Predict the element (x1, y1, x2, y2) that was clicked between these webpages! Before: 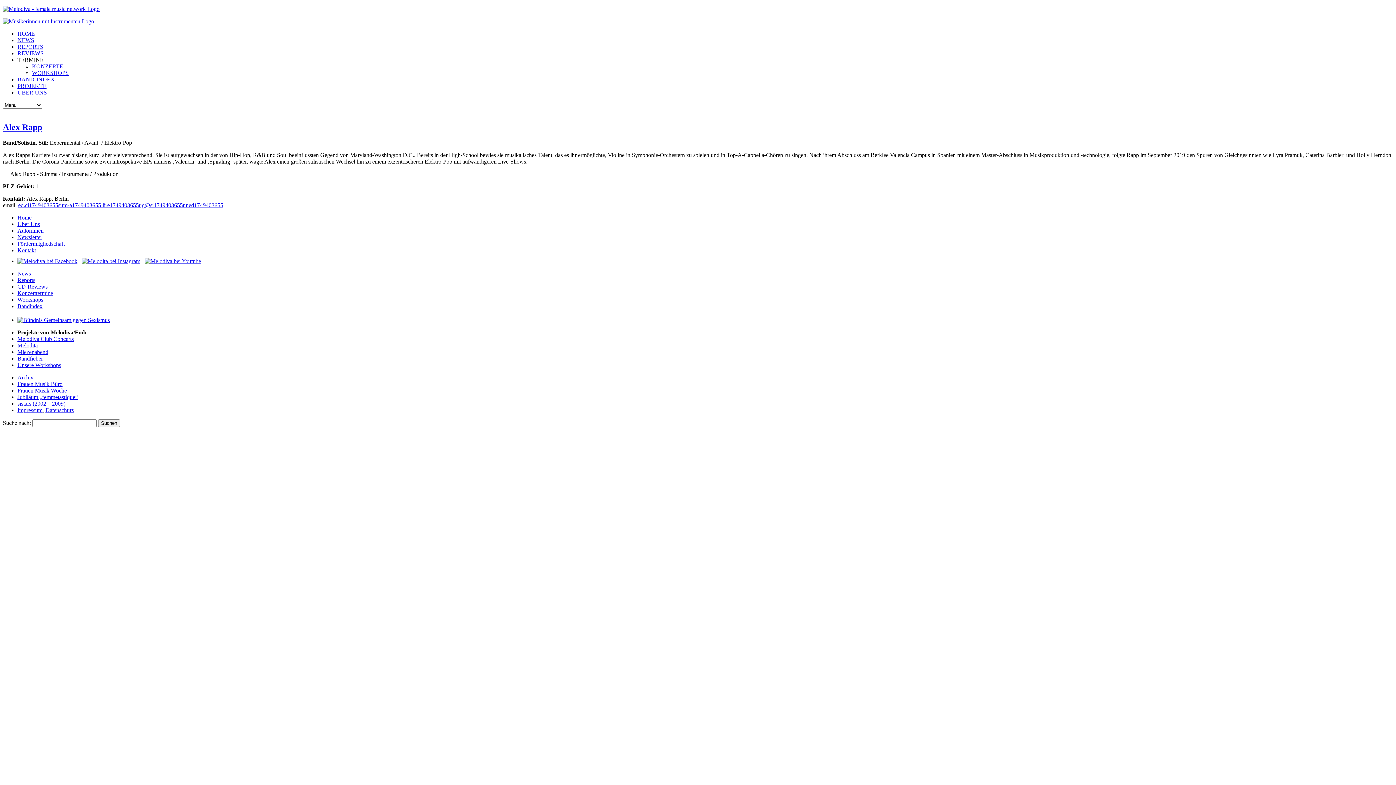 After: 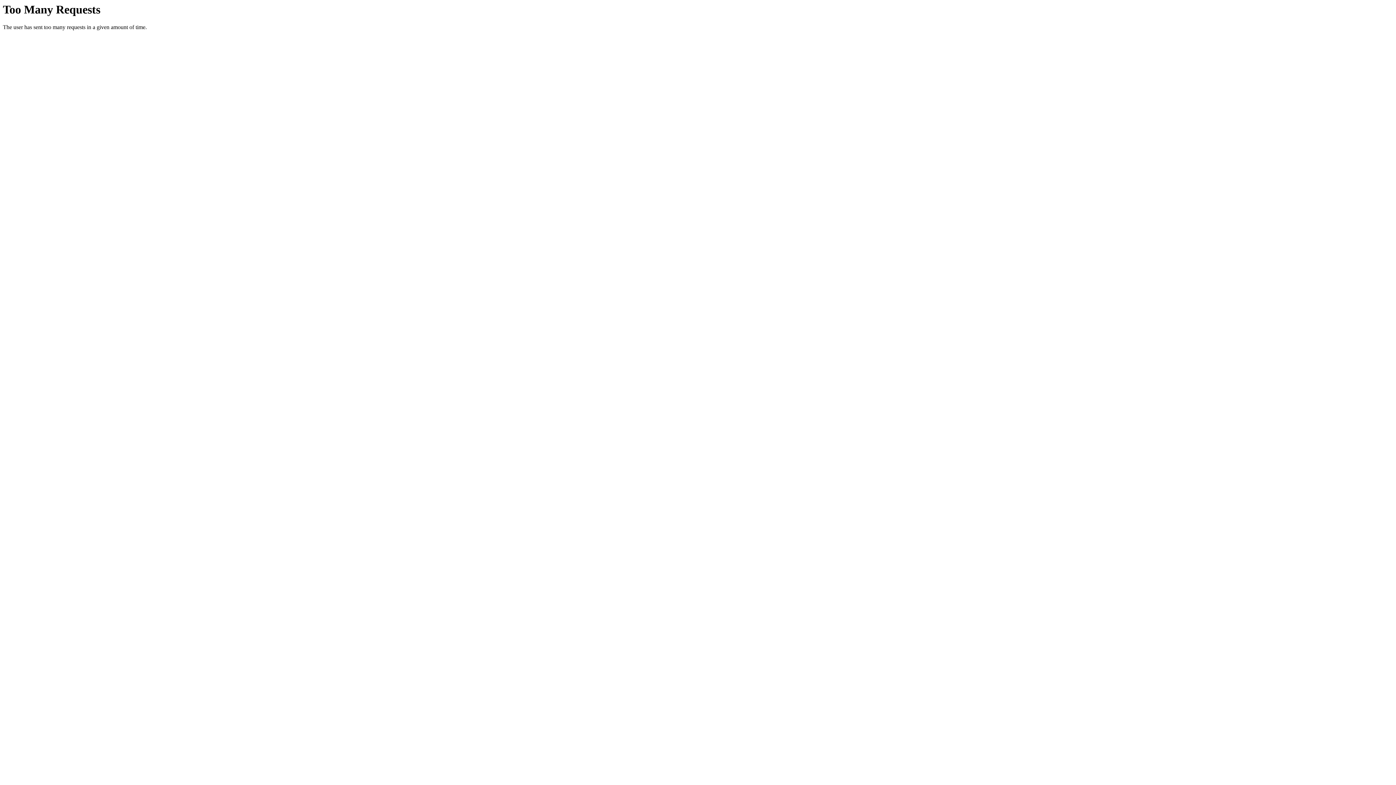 Action: bbox: (17, 227, 43, 233) label: Autorinnen